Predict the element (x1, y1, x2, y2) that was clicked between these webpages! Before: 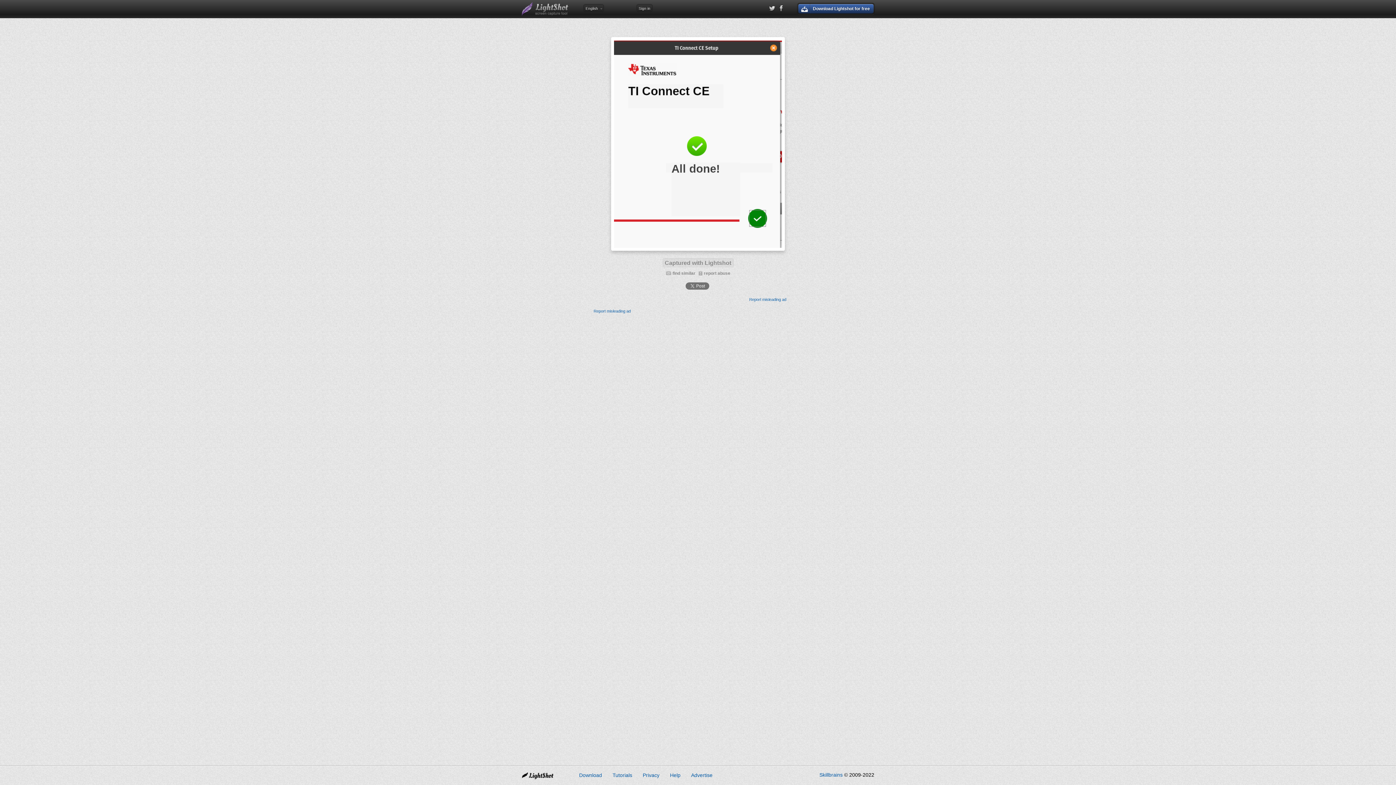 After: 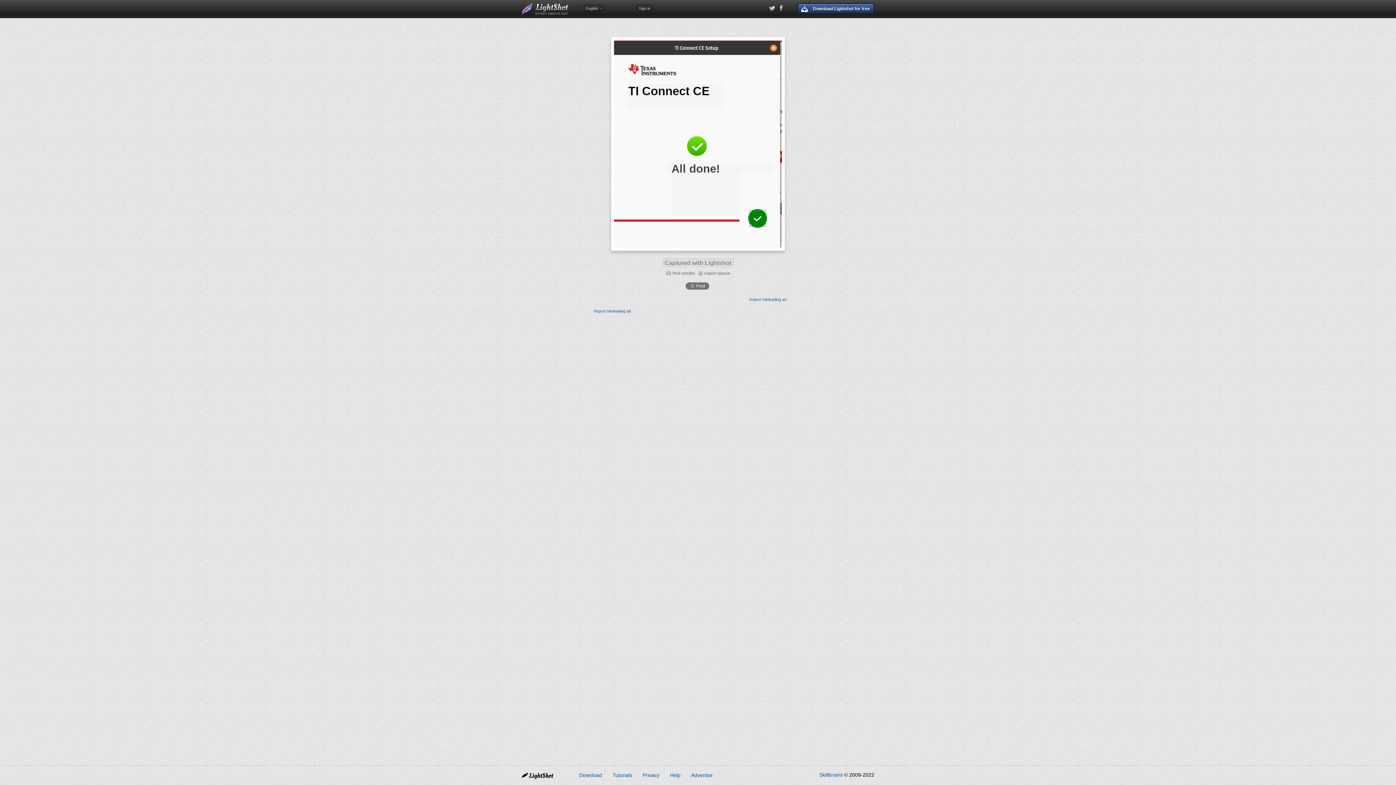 Action: label: Lightshot
screen capture tool bbox: (521, 1, 569, 16)